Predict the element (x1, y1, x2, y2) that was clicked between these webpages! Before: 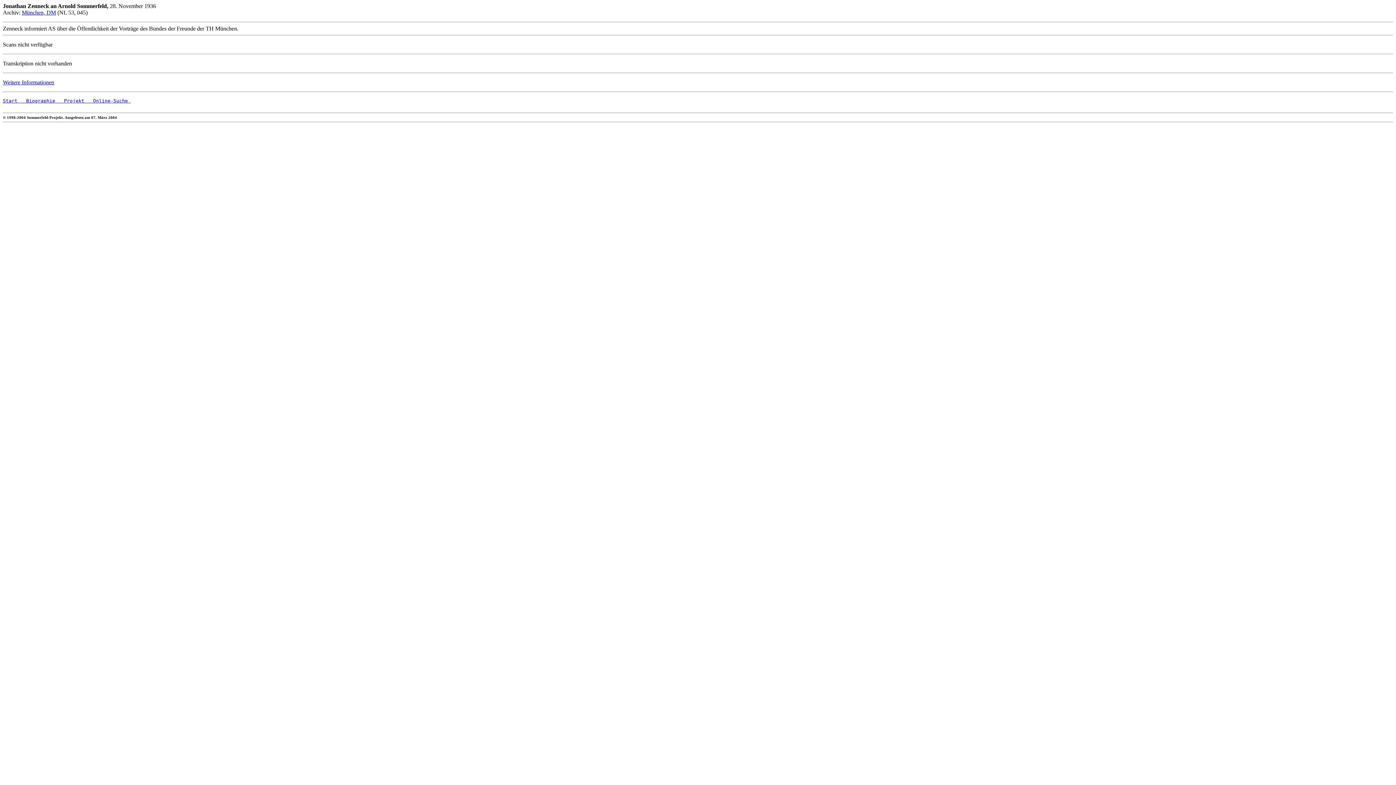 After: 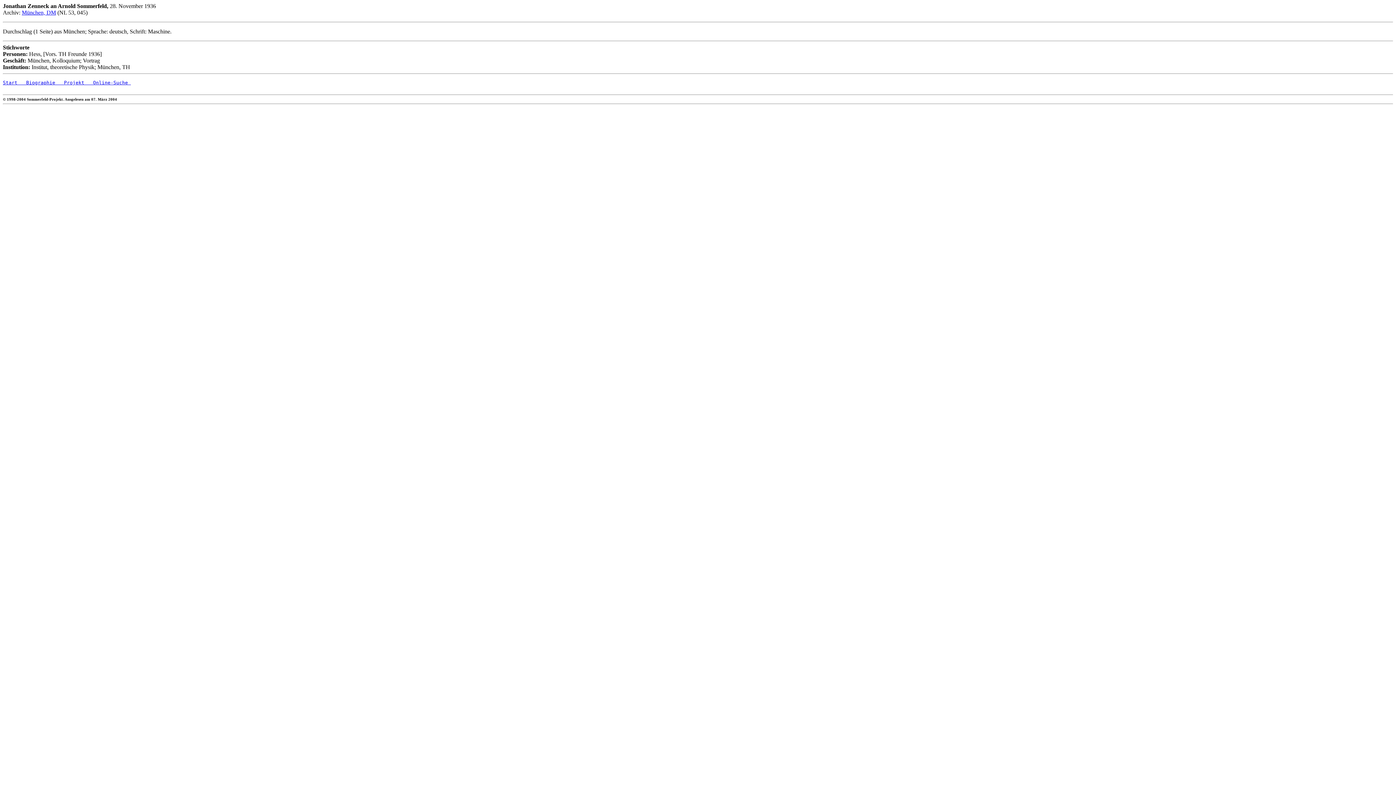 Action: bbox: (2, 79, 54, 85) label: Weitere Informationen